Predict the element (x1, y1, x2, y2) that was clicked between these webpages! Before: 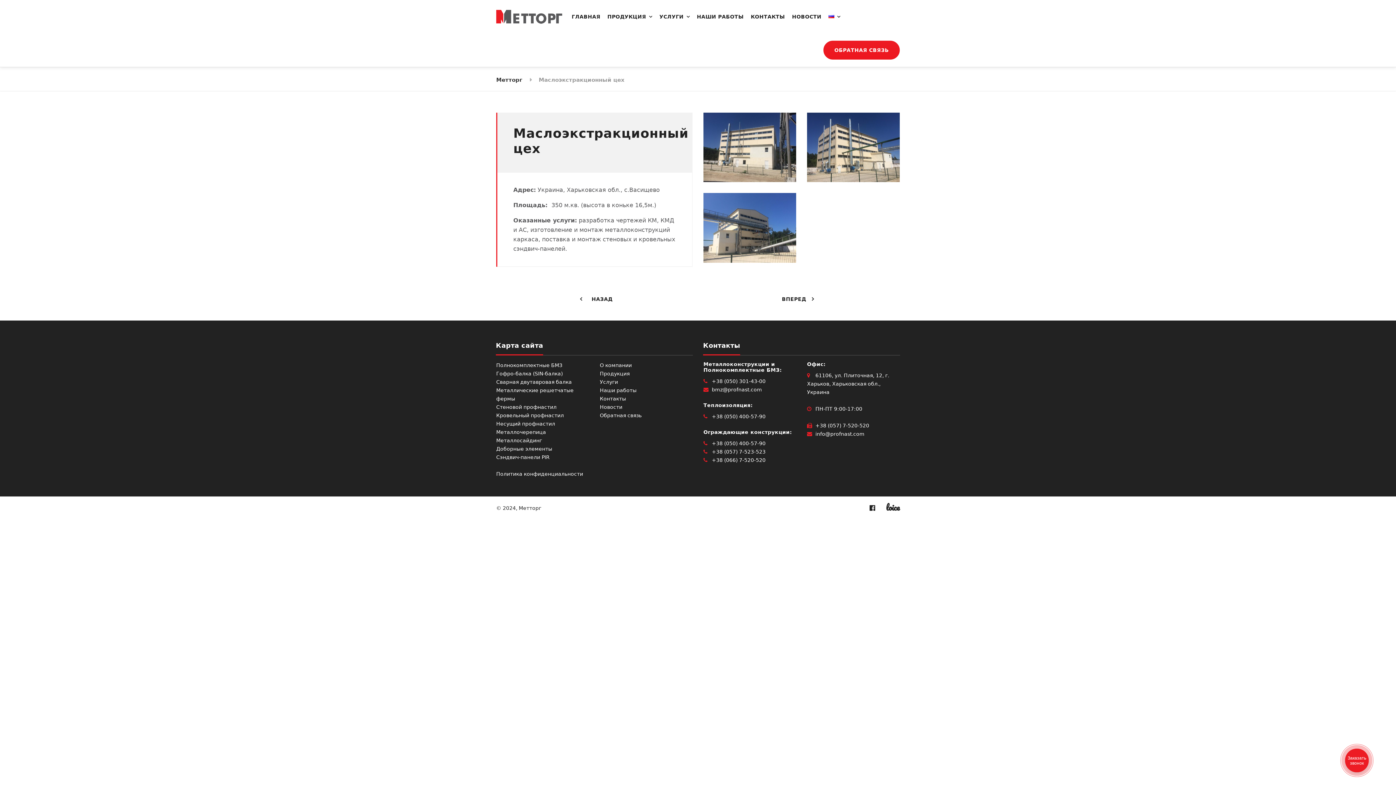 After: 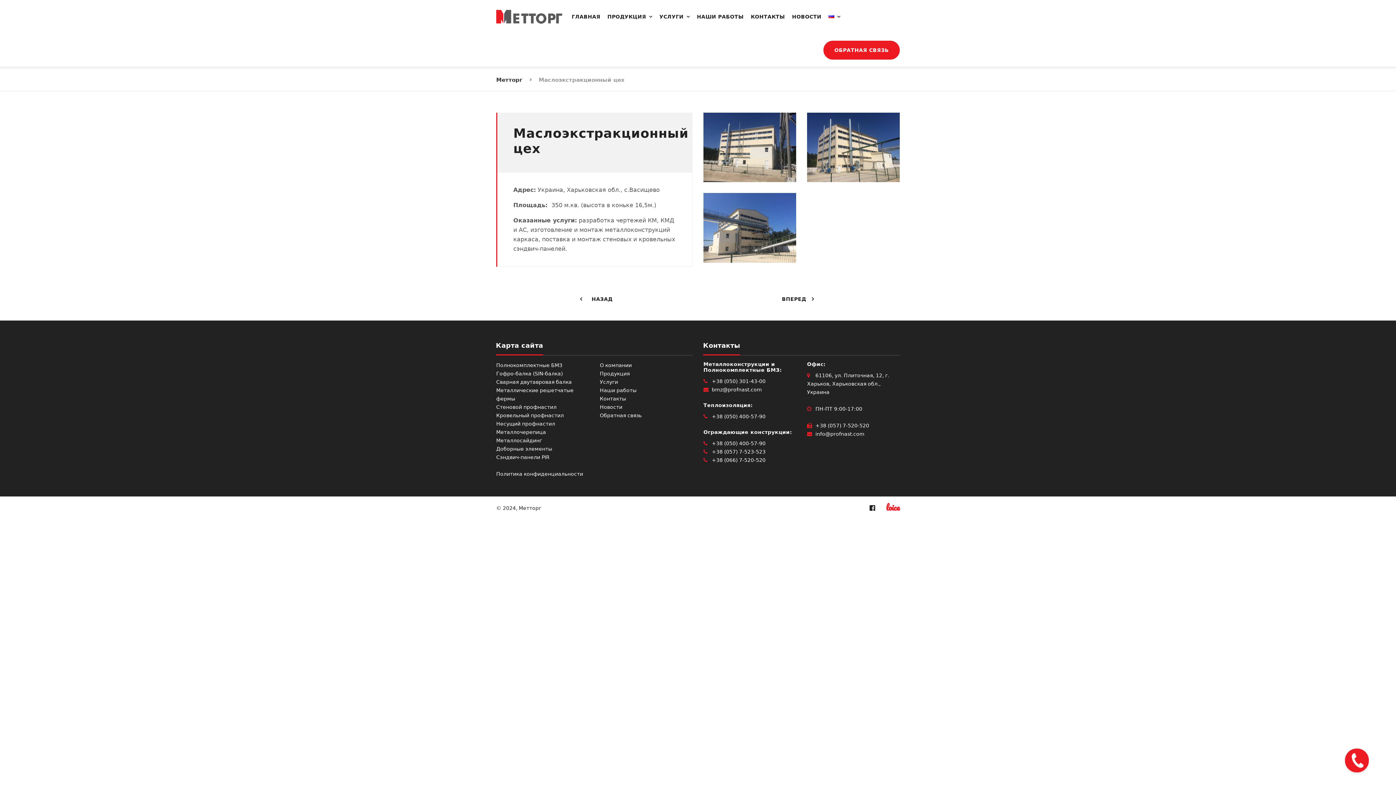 Action: label: loice bbox: (886, 500, 900, 514)